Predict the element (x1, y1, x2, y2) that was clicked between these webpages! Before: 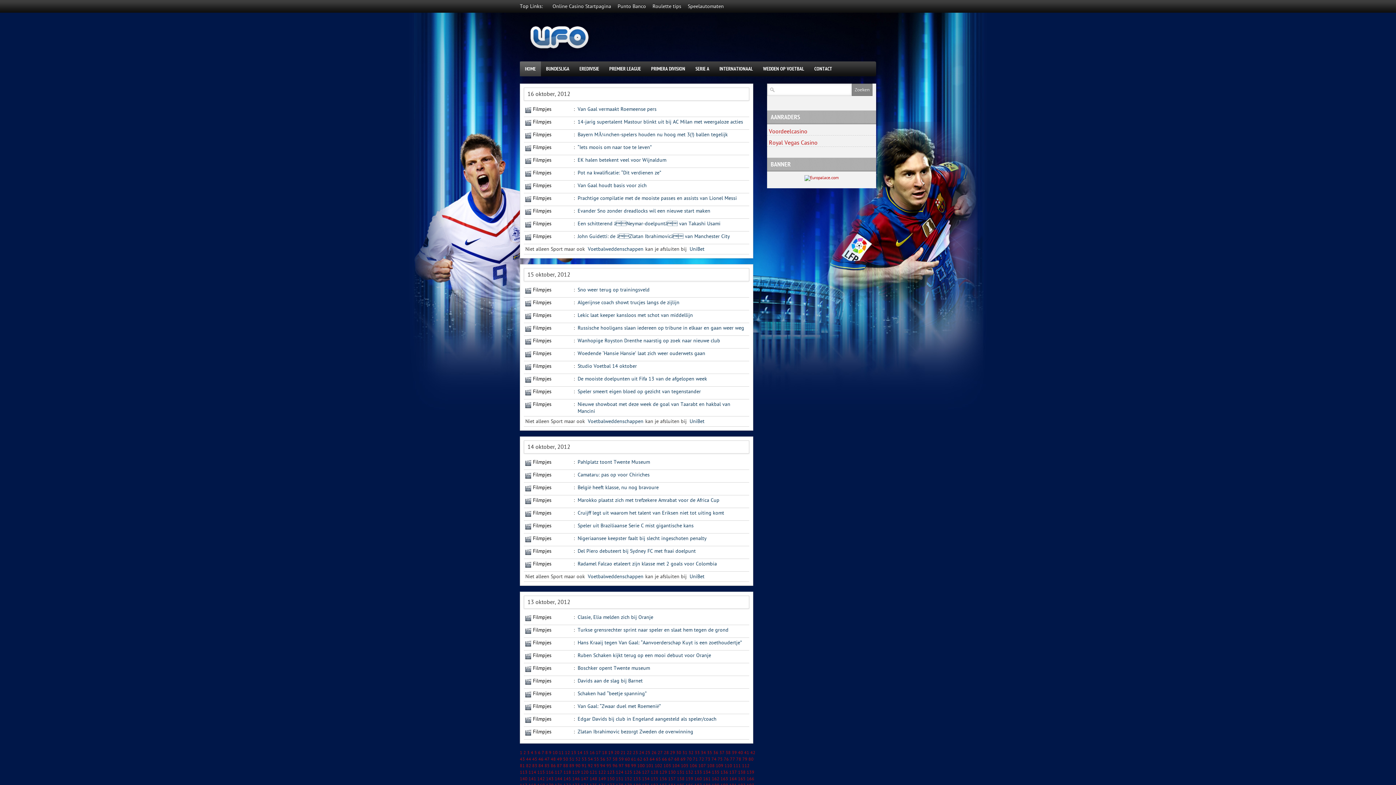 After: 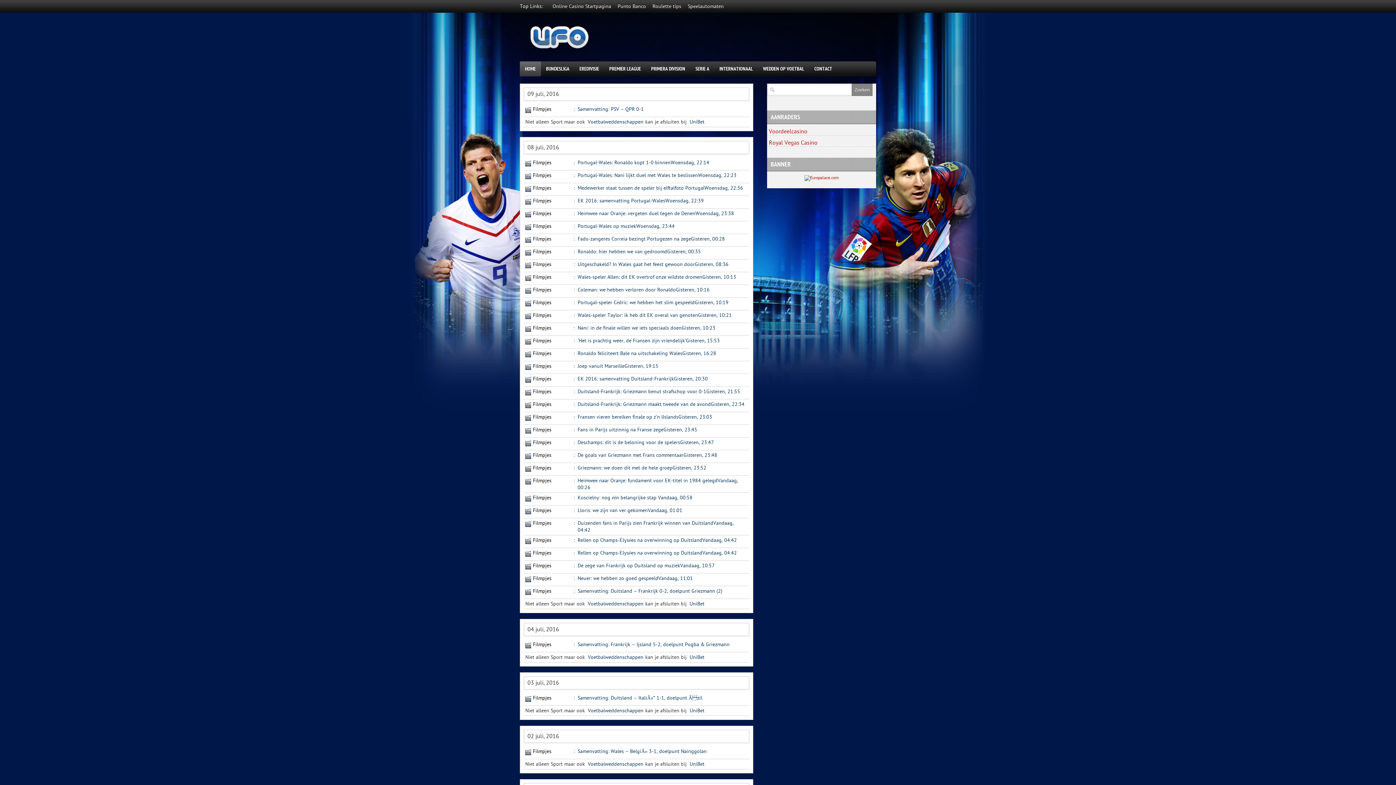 Action: bbox: (523, 750, 526, 755) label: 2